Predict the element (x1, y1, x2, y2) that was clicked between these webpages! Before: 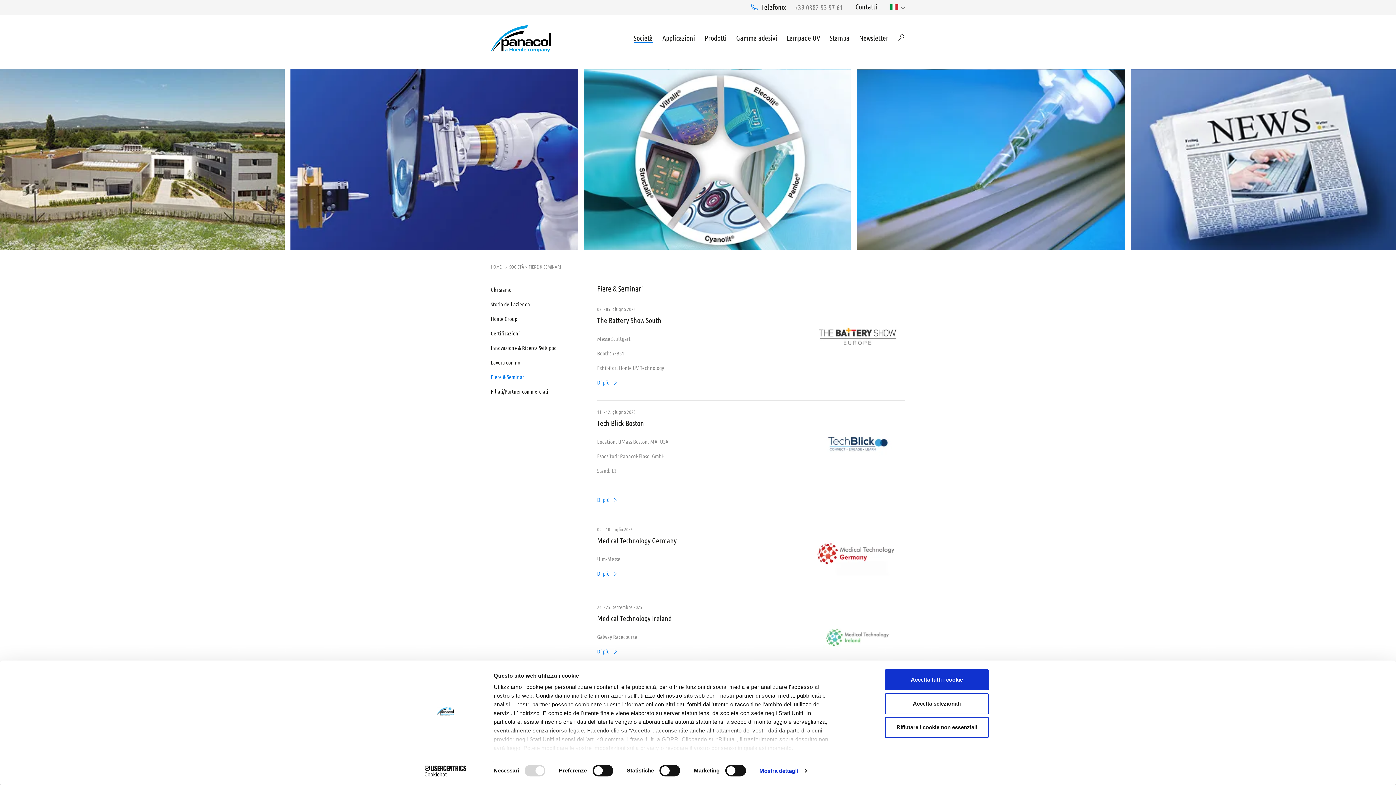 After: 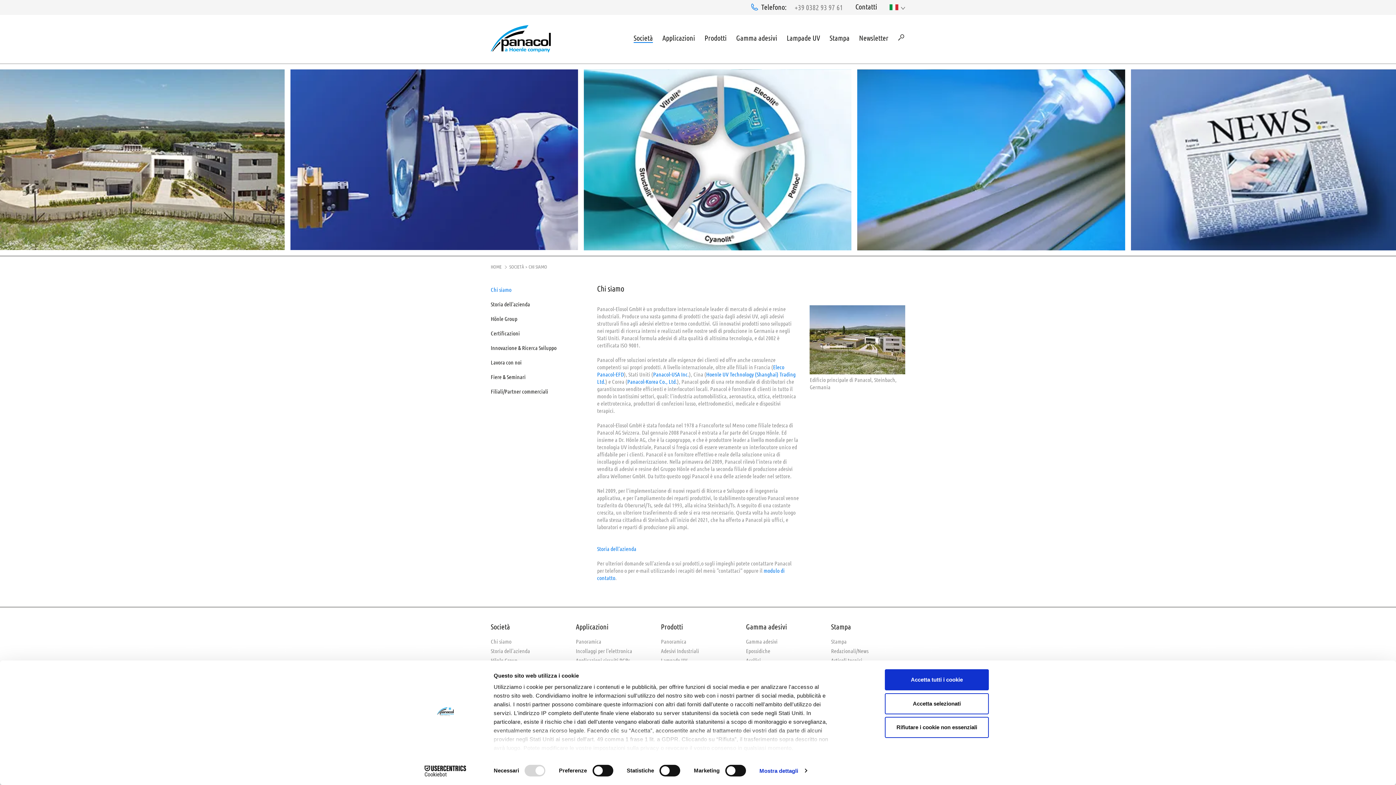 Action: label: Società bbox: (633, 33, 653, 42)